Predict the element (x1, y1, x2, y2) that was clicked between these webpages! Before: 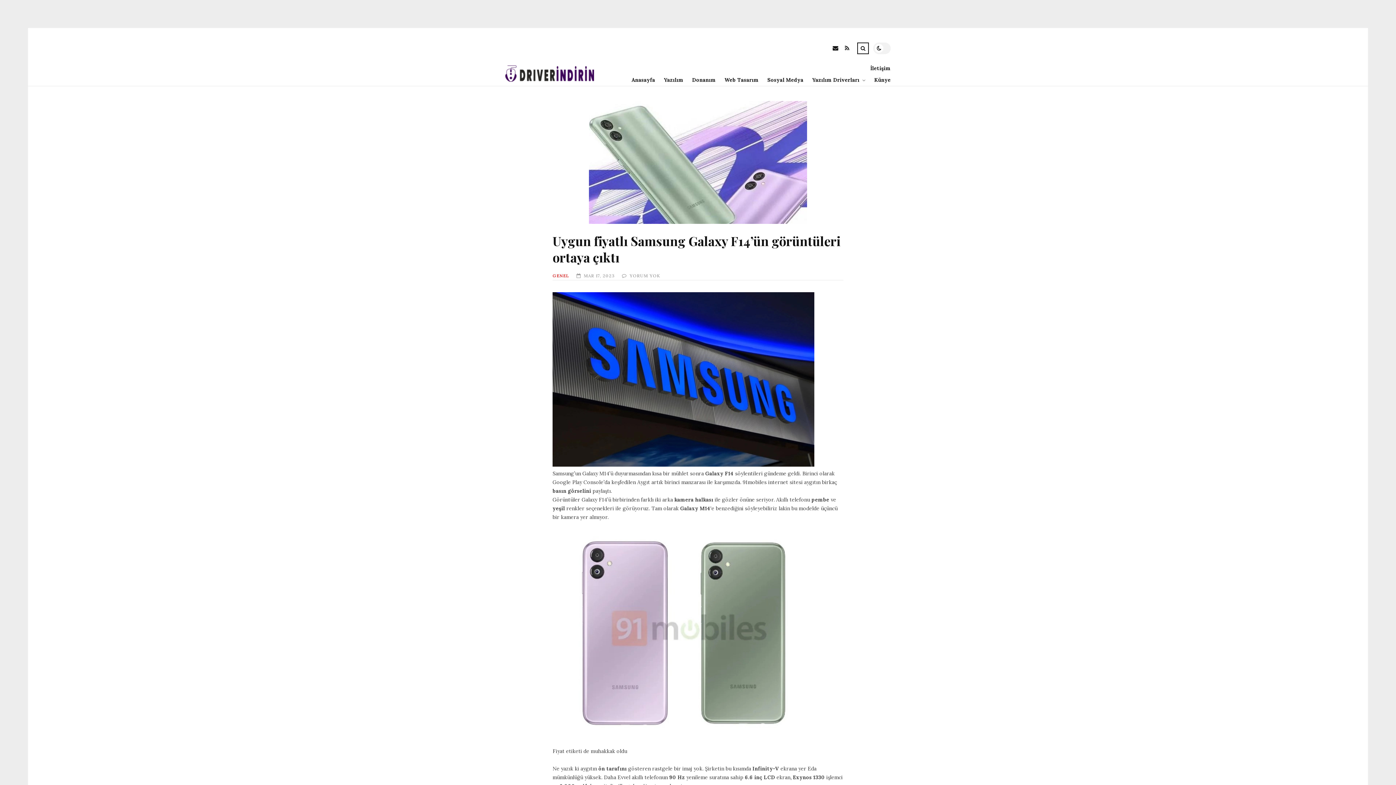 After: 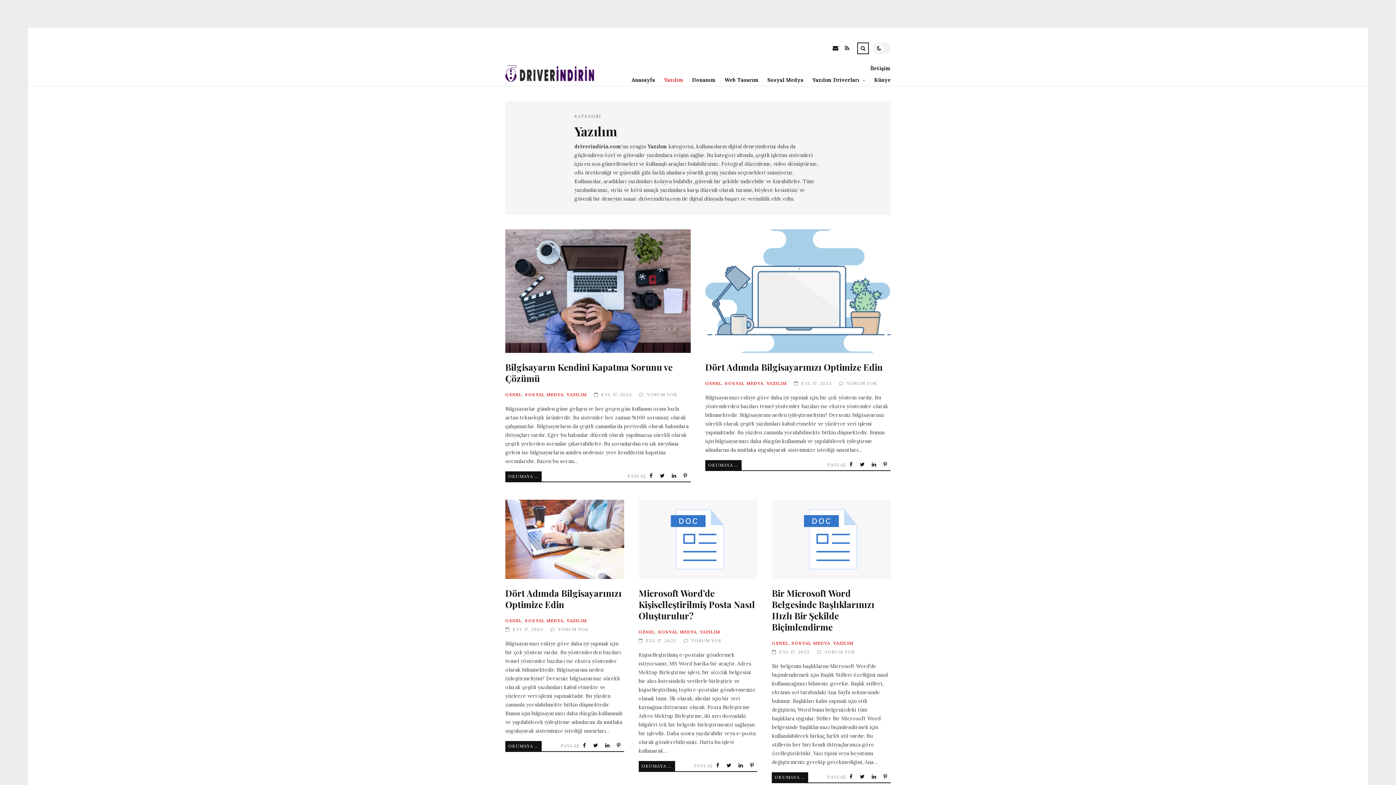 Action: bbox: (655, 74, 683, 85) label: Yazılım